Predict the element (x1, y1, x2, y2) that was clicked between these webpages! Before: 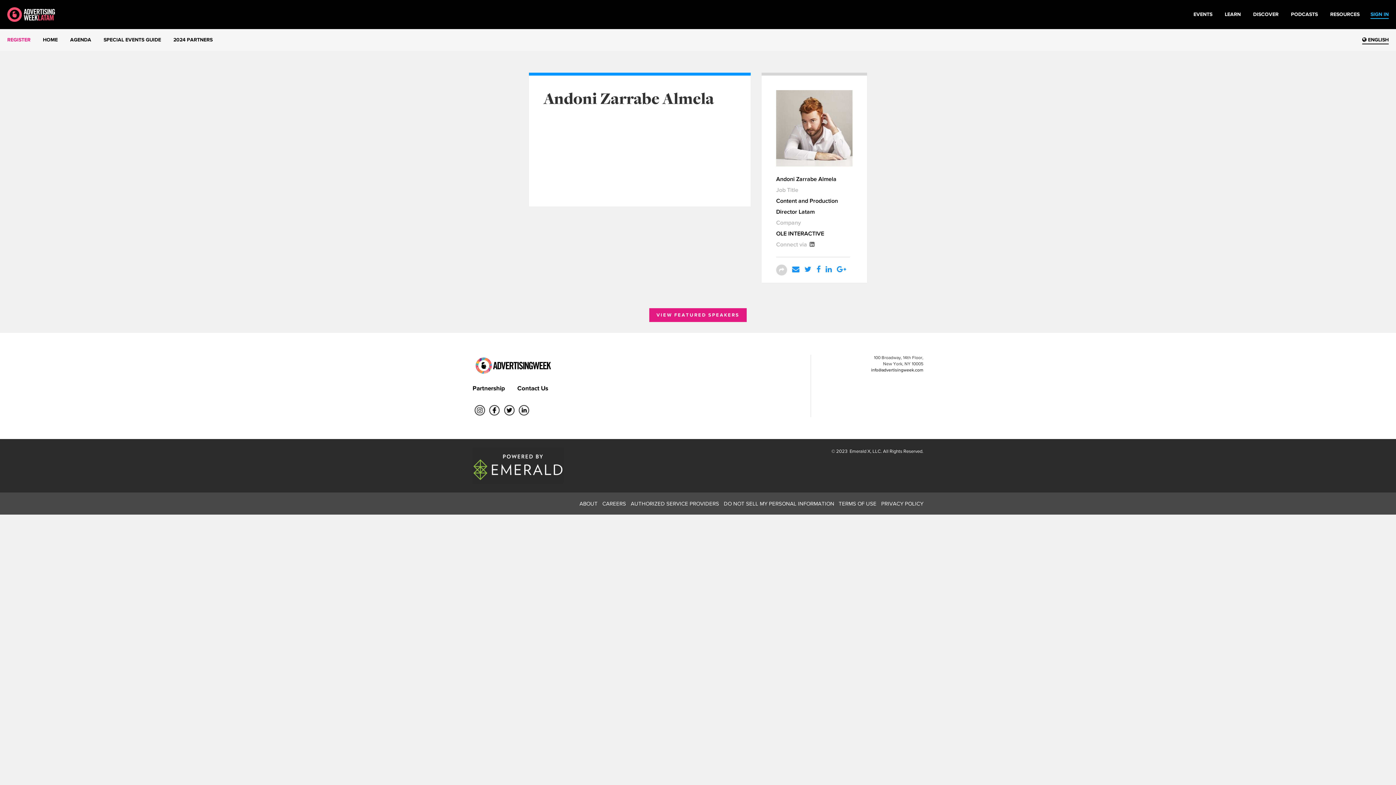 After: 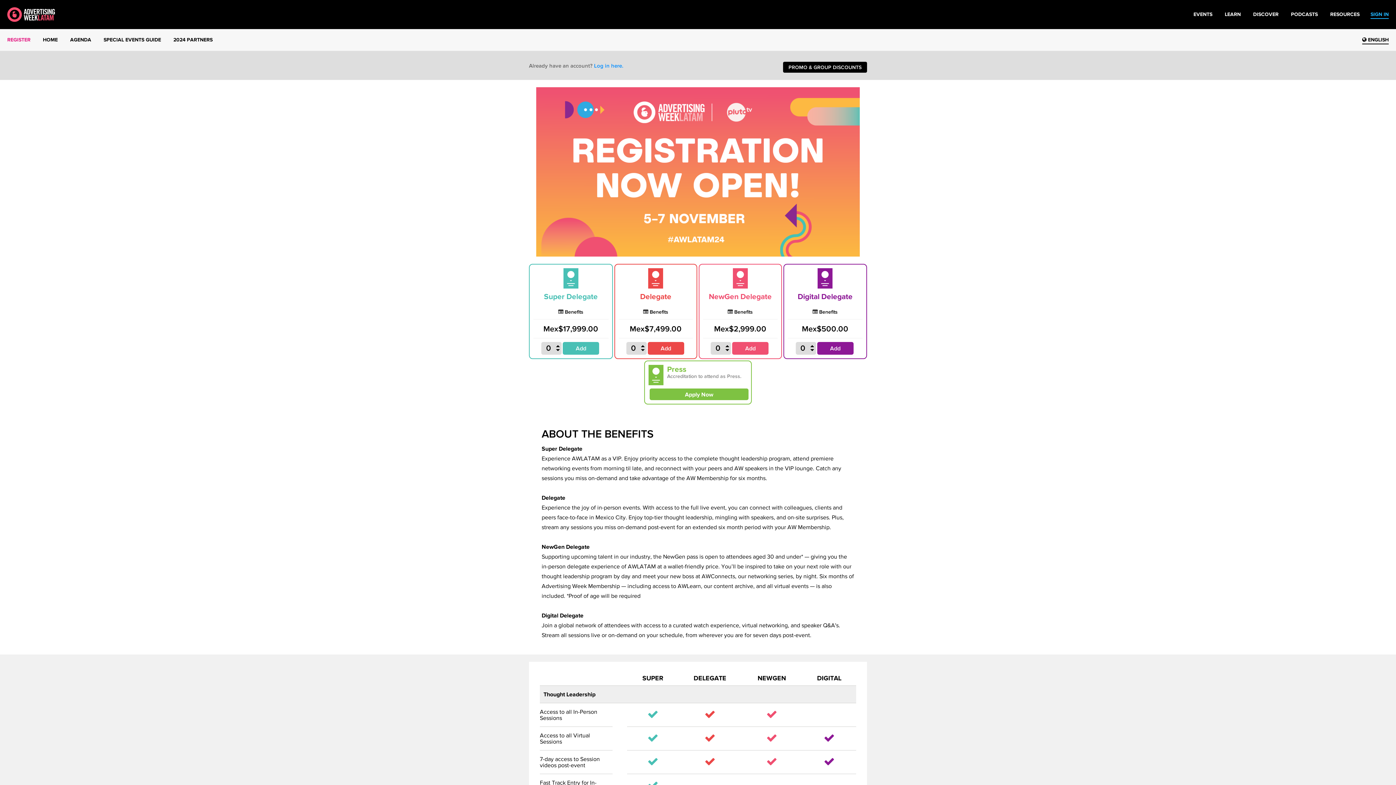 Action: label: REGISTER bbox: (7, 36, 30, 44)